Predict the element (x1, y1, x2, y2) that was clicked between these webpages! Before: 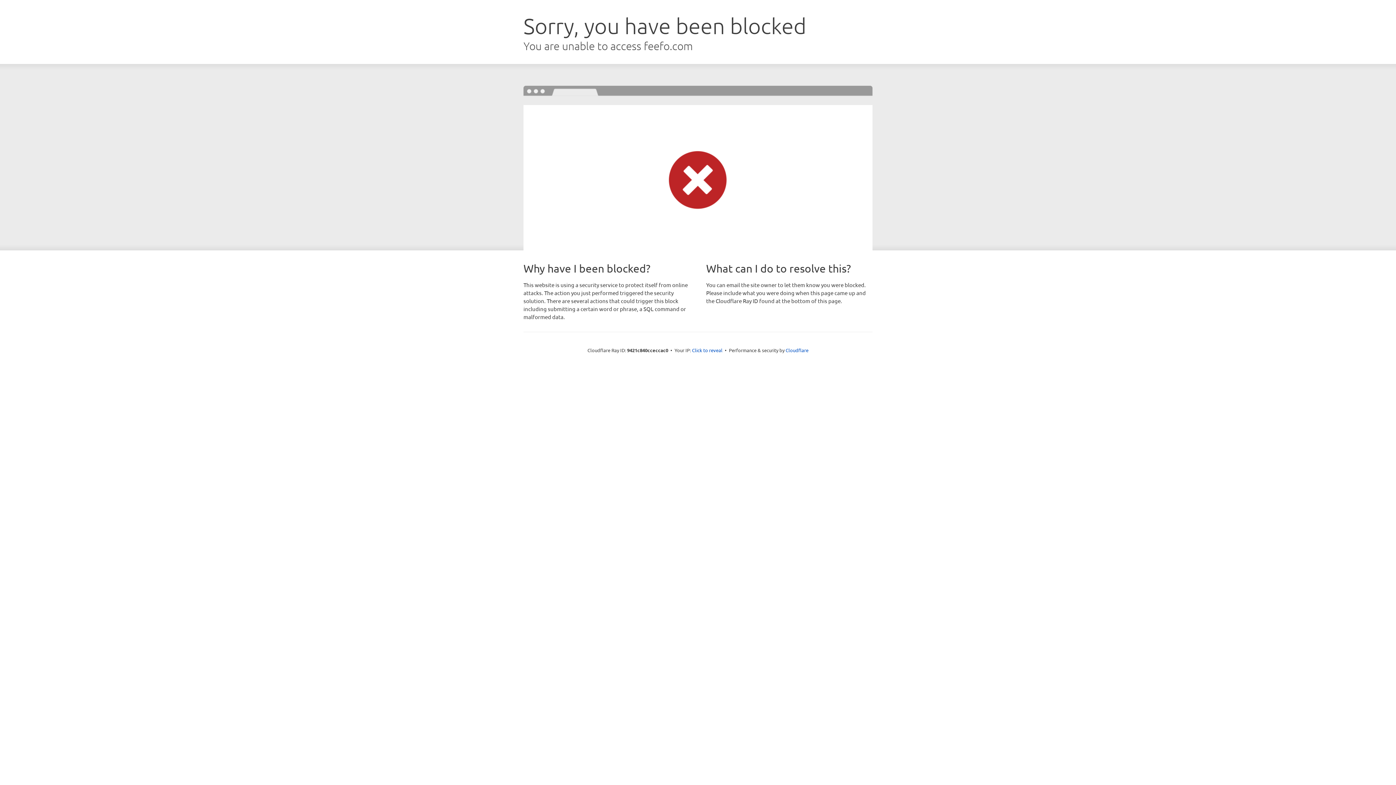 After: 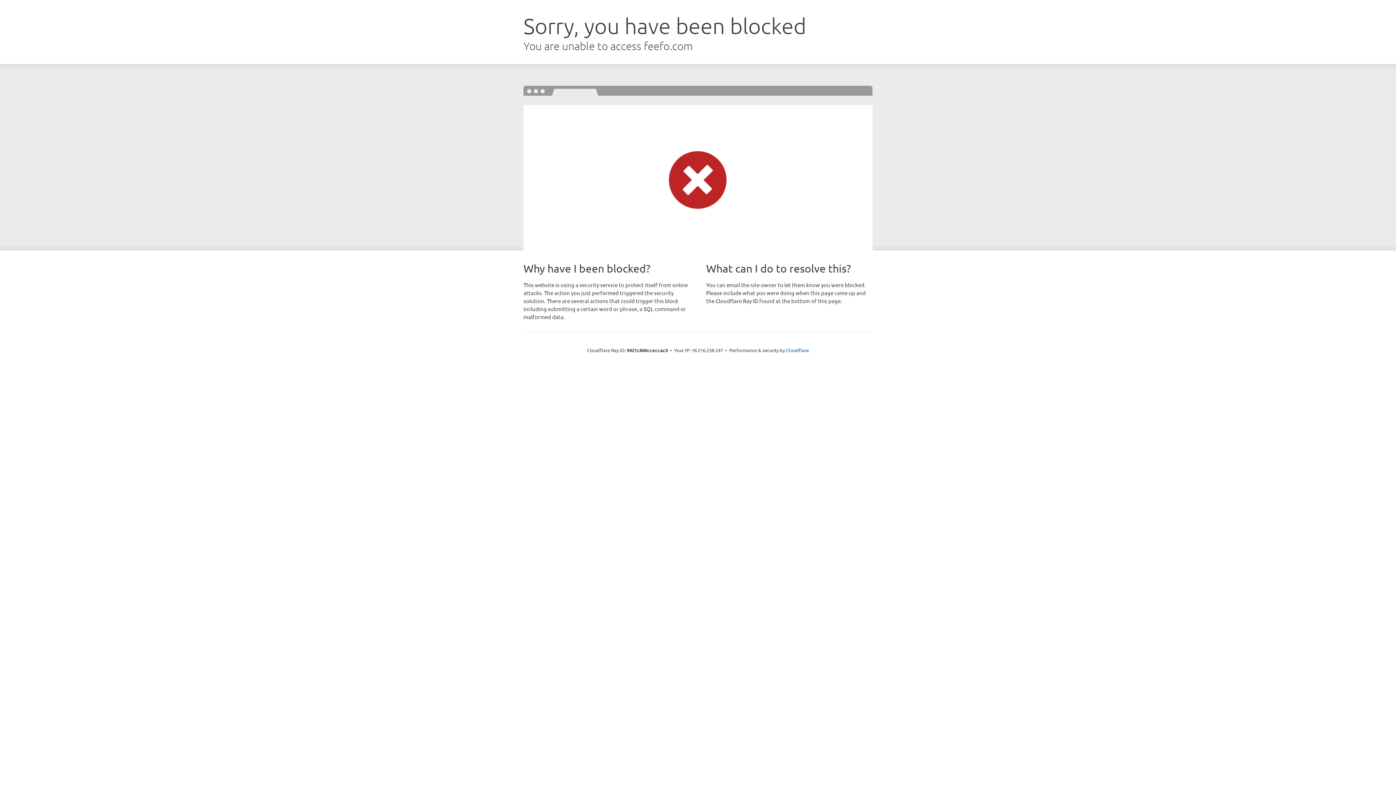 Action: label: Click to reveal bbox: (692, 346, 722, 353)